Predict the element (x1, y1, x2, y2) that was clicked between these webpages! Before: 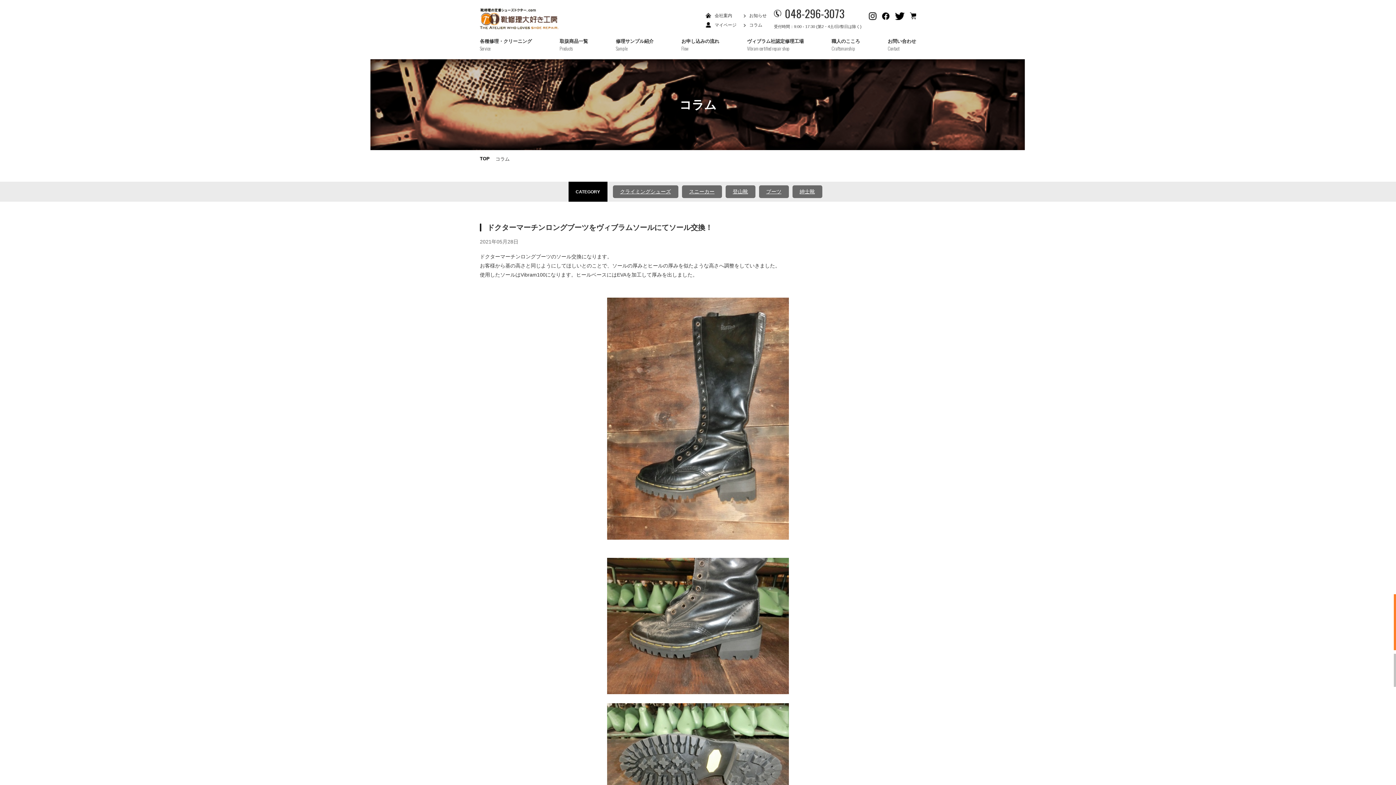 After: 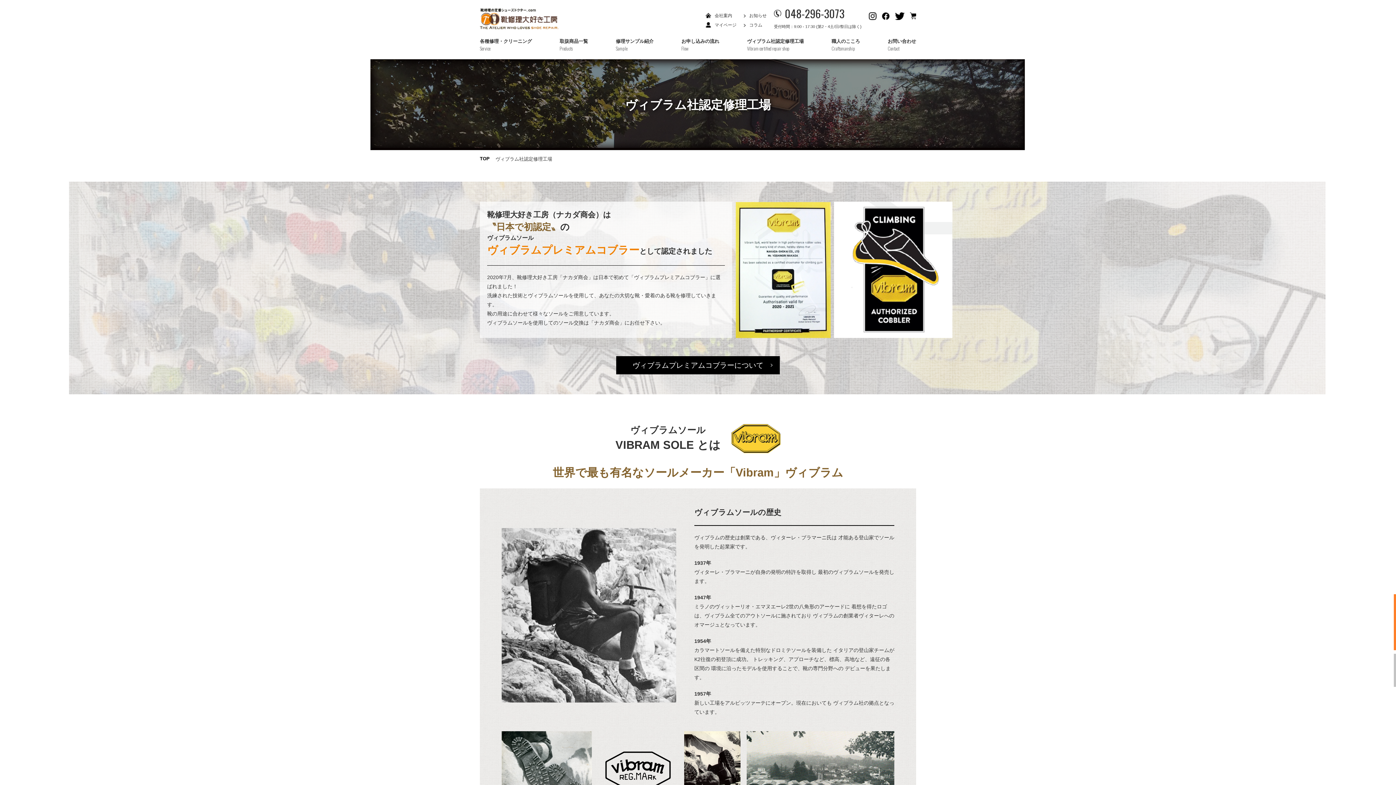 Action: bbox: (747, 37, 804, 52) label: ヴィブラム社認定修理工場
Vibram certified repair shop